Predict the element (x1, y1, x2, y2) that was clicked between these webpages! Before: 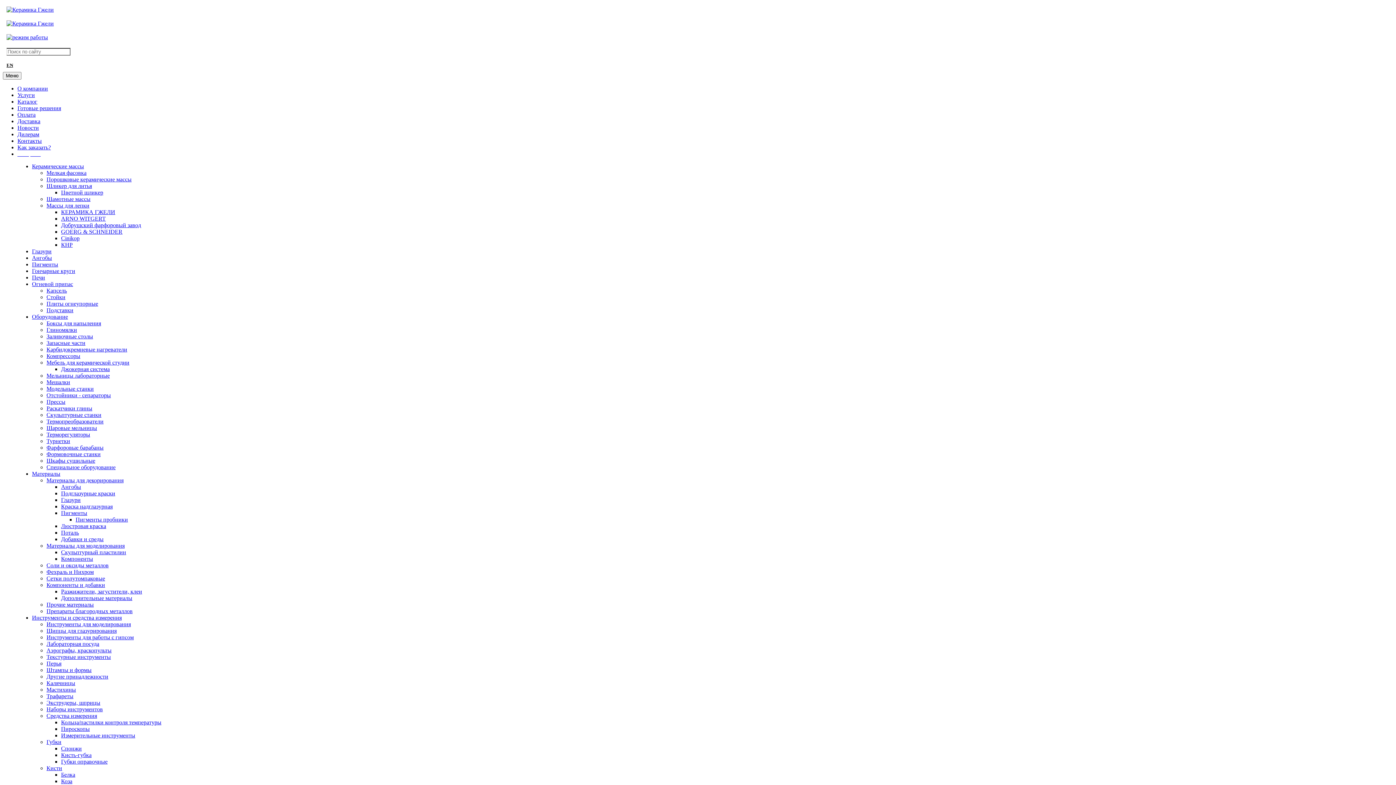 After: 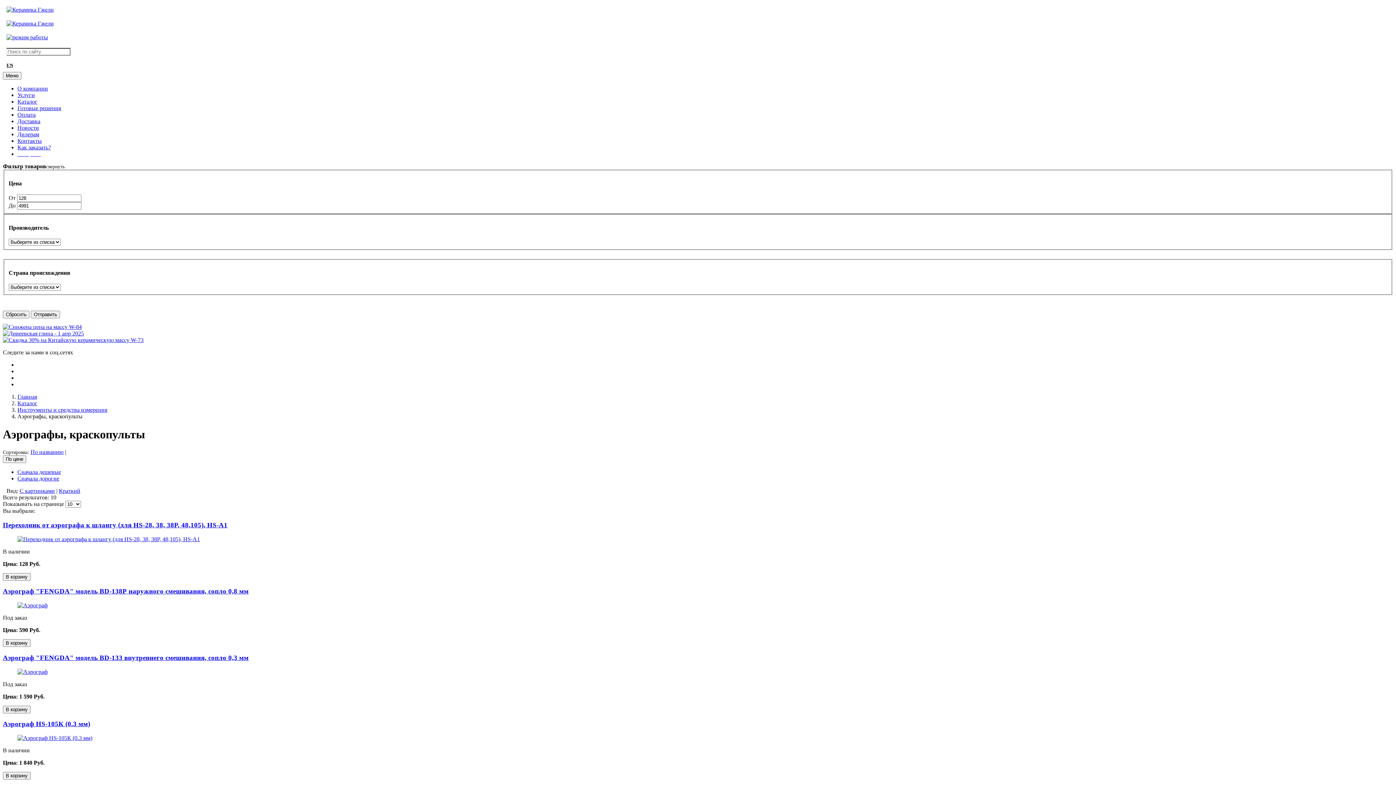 Action: label: Аэрографы, краскопульты bbox: (46, 647, 111, 653)